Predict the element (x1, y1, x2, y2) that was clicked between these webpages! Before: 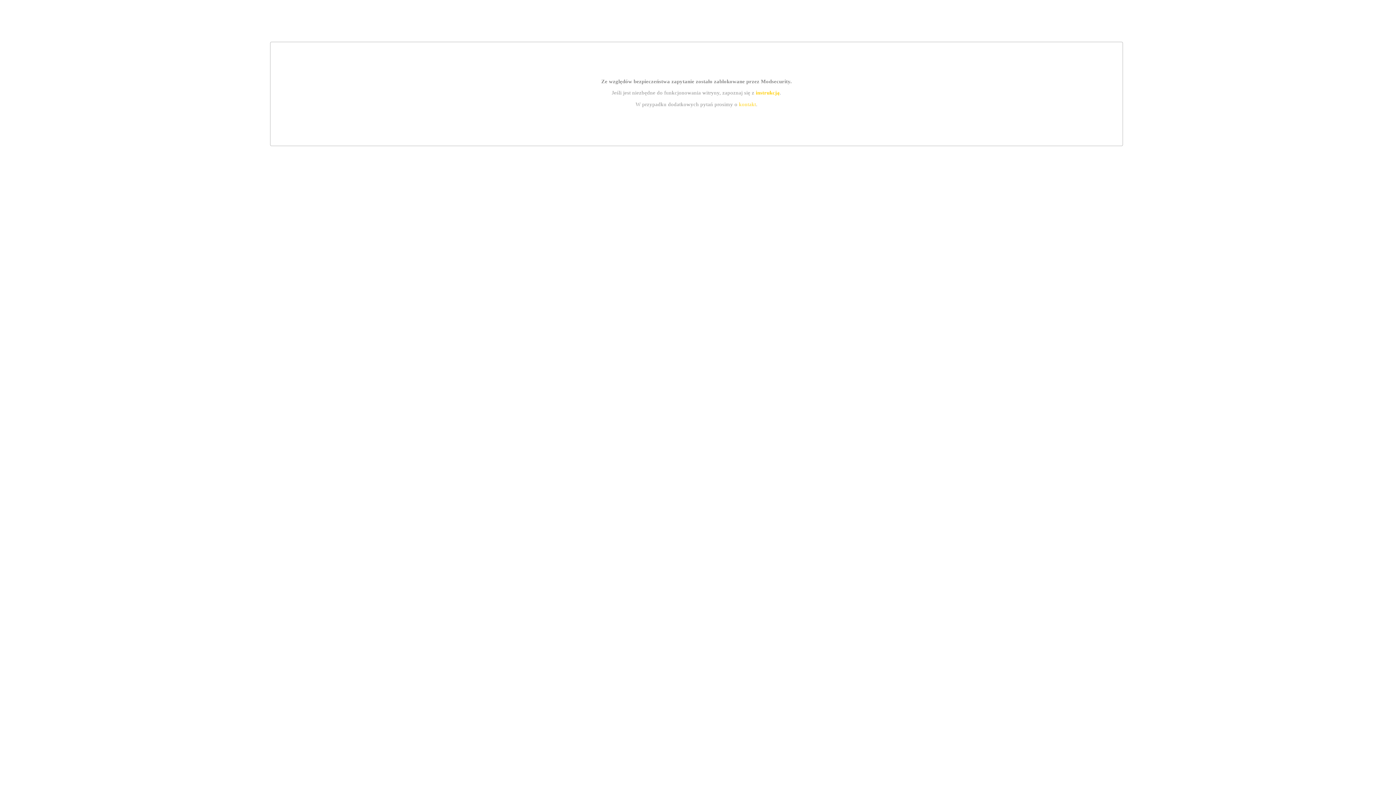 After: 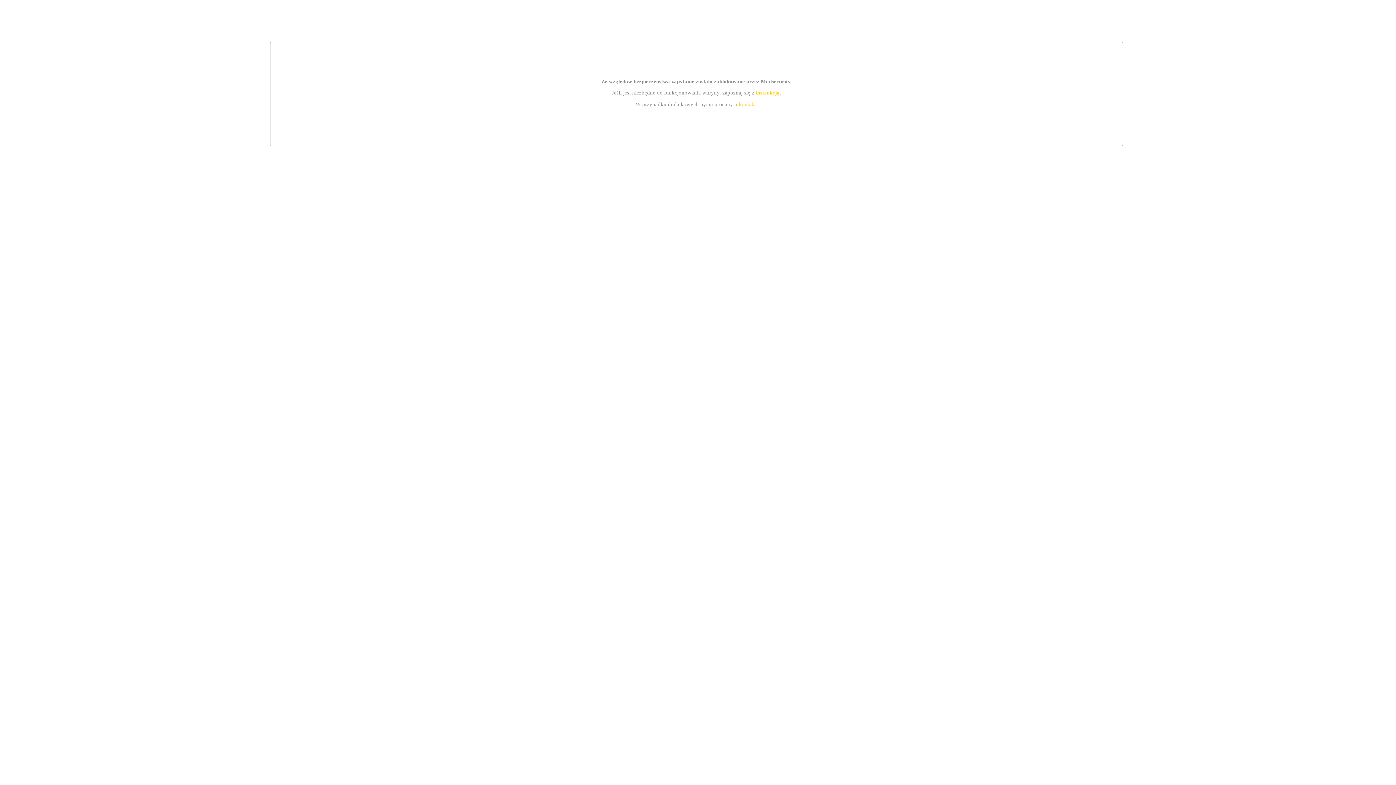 Action: bbox: (739, 101, 756, 107) label: kontakt